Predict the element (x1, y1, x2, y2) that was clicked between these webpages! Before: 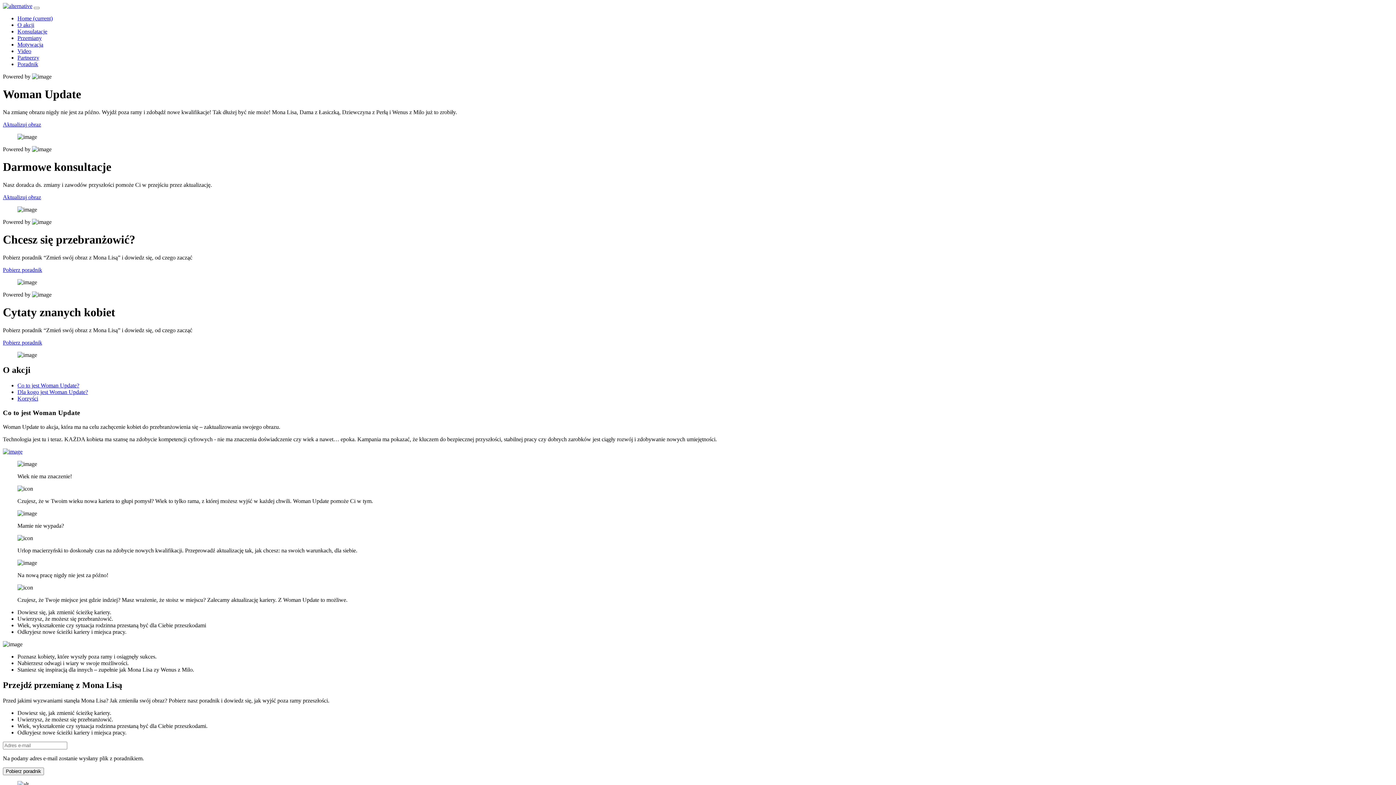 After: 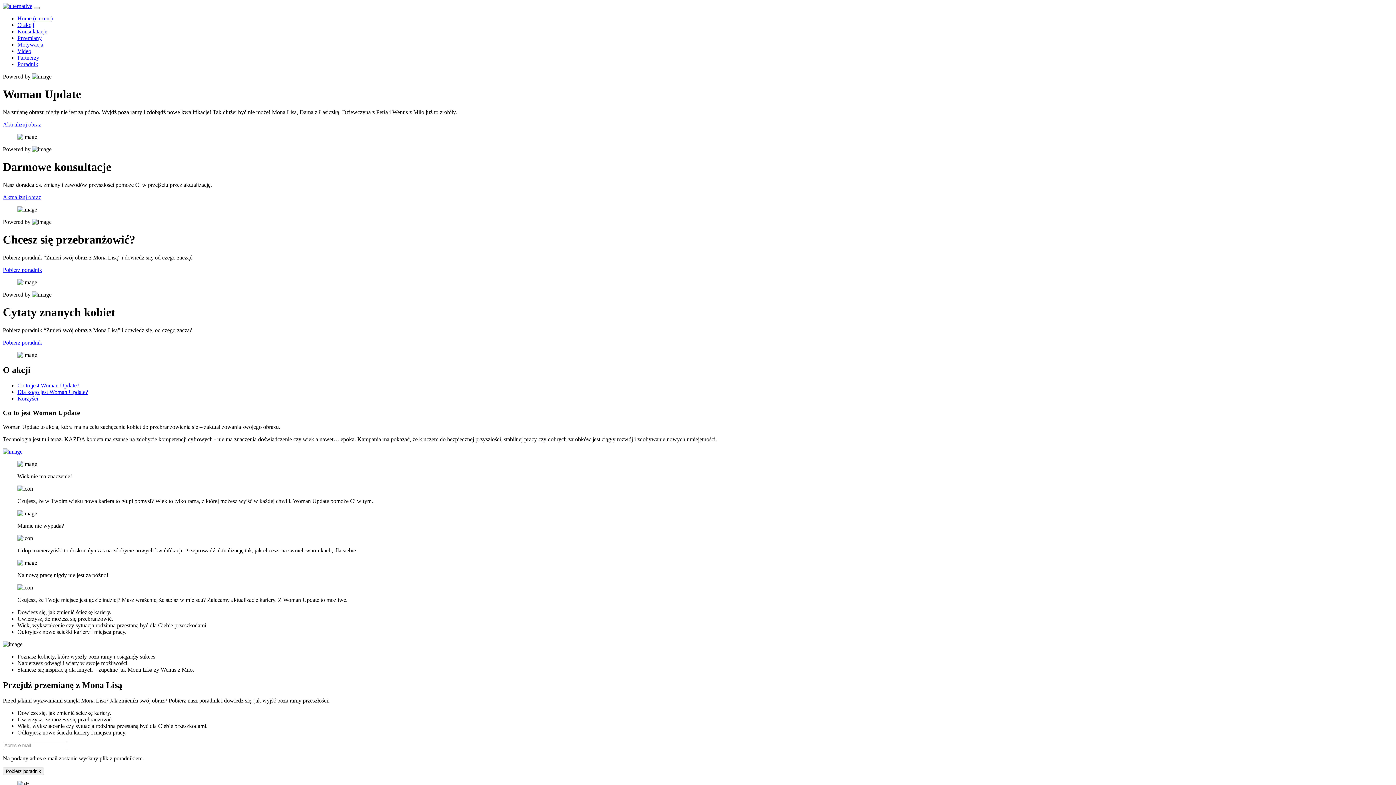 Action: label: Toggle navigation bbox: (33, 6, 39, 9)